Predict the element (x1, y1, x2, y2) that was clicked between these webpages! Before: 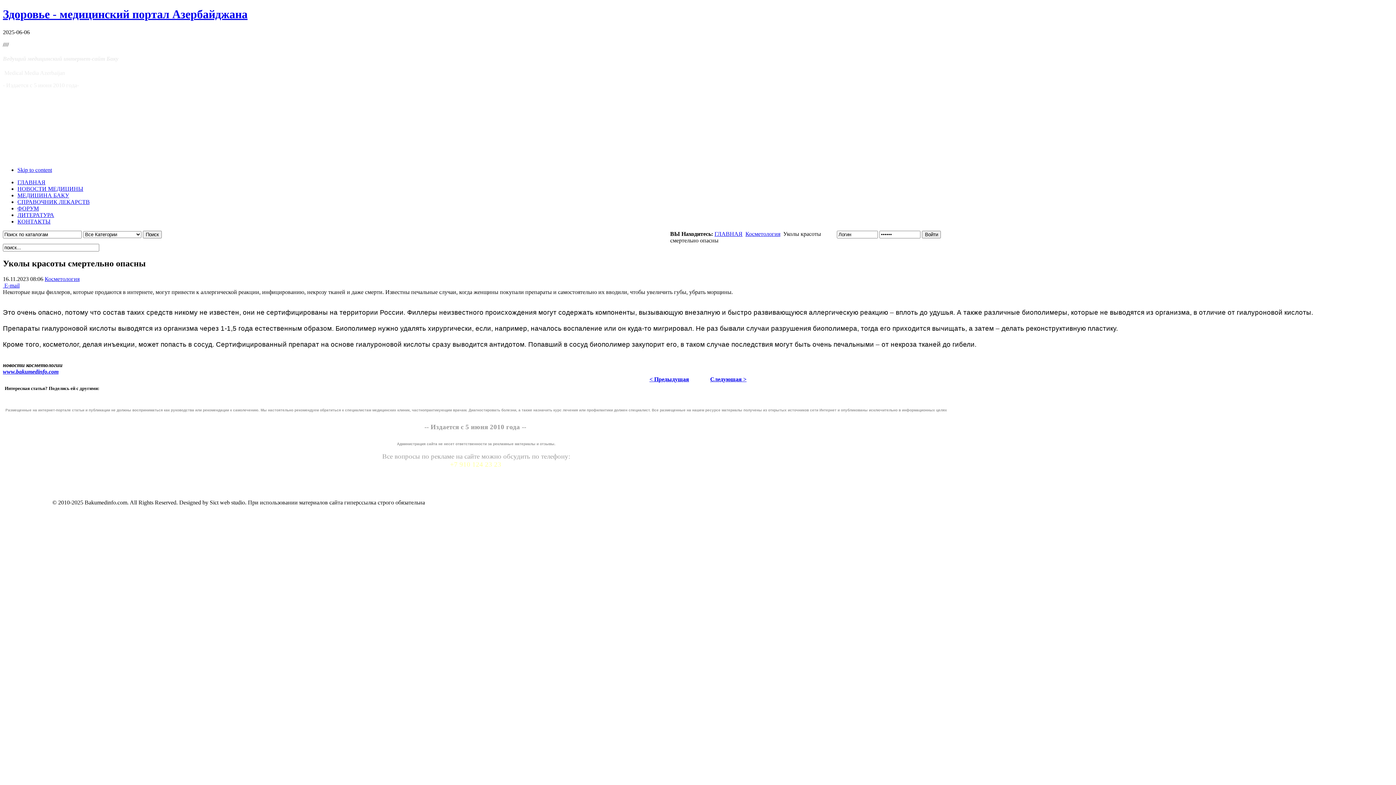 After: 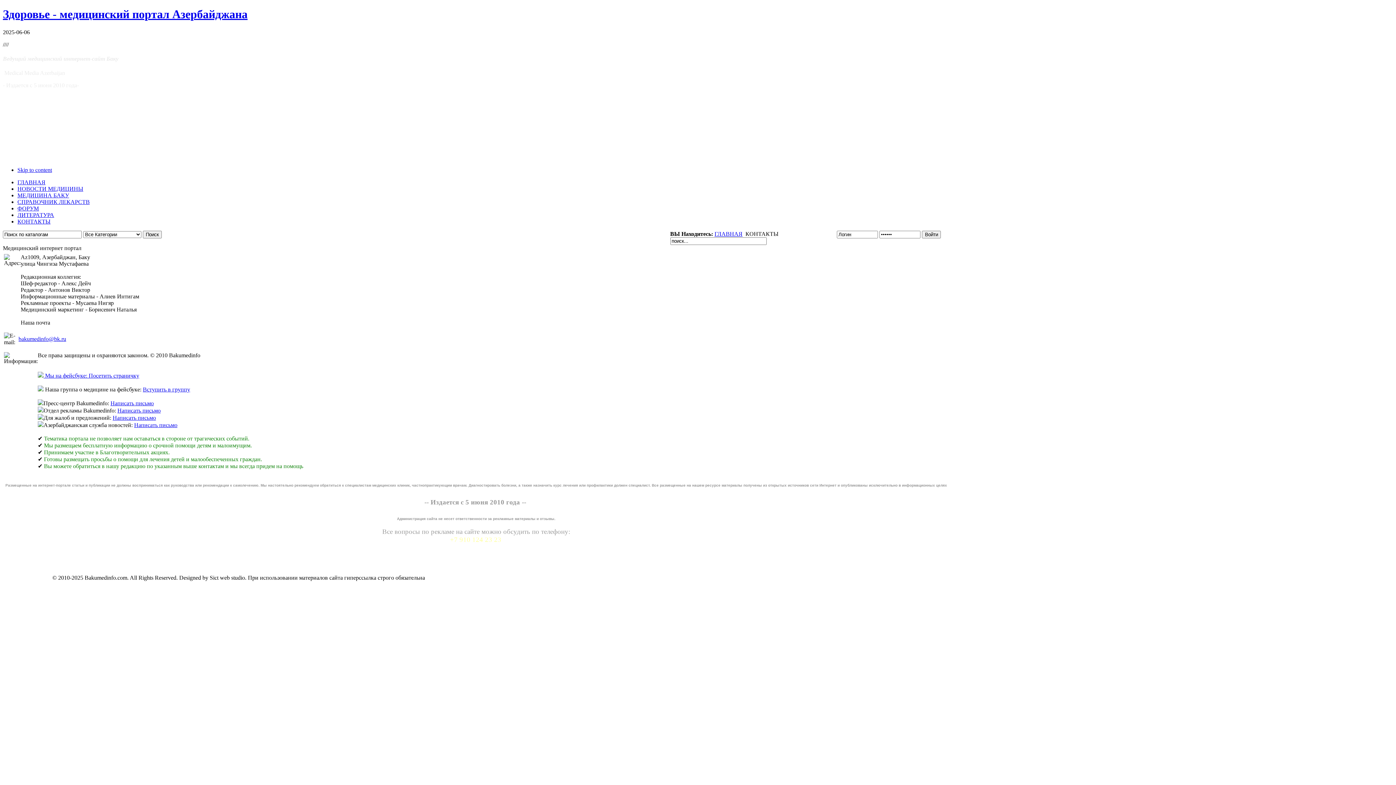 Action: label: КОНТАКТЫ bbox: (17, 218, 50, 224)